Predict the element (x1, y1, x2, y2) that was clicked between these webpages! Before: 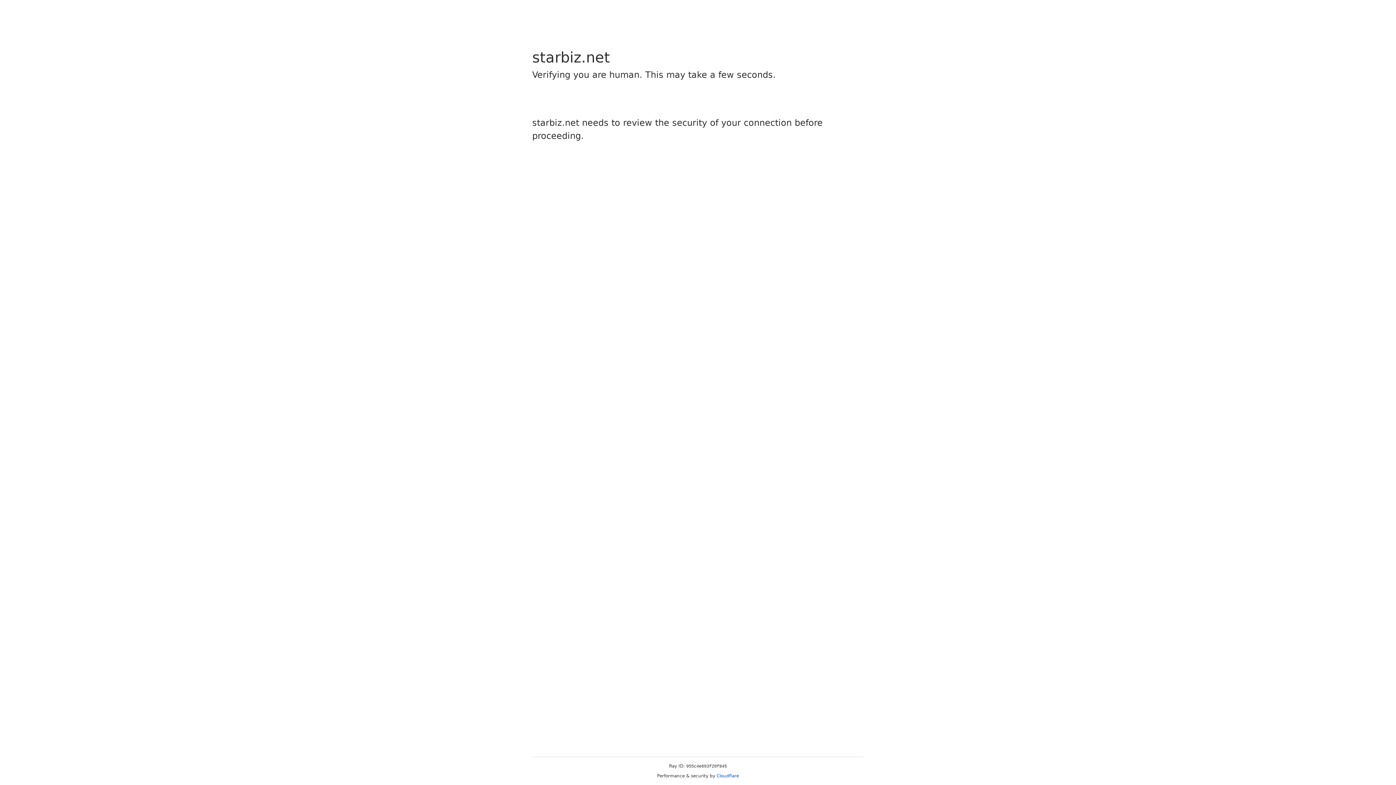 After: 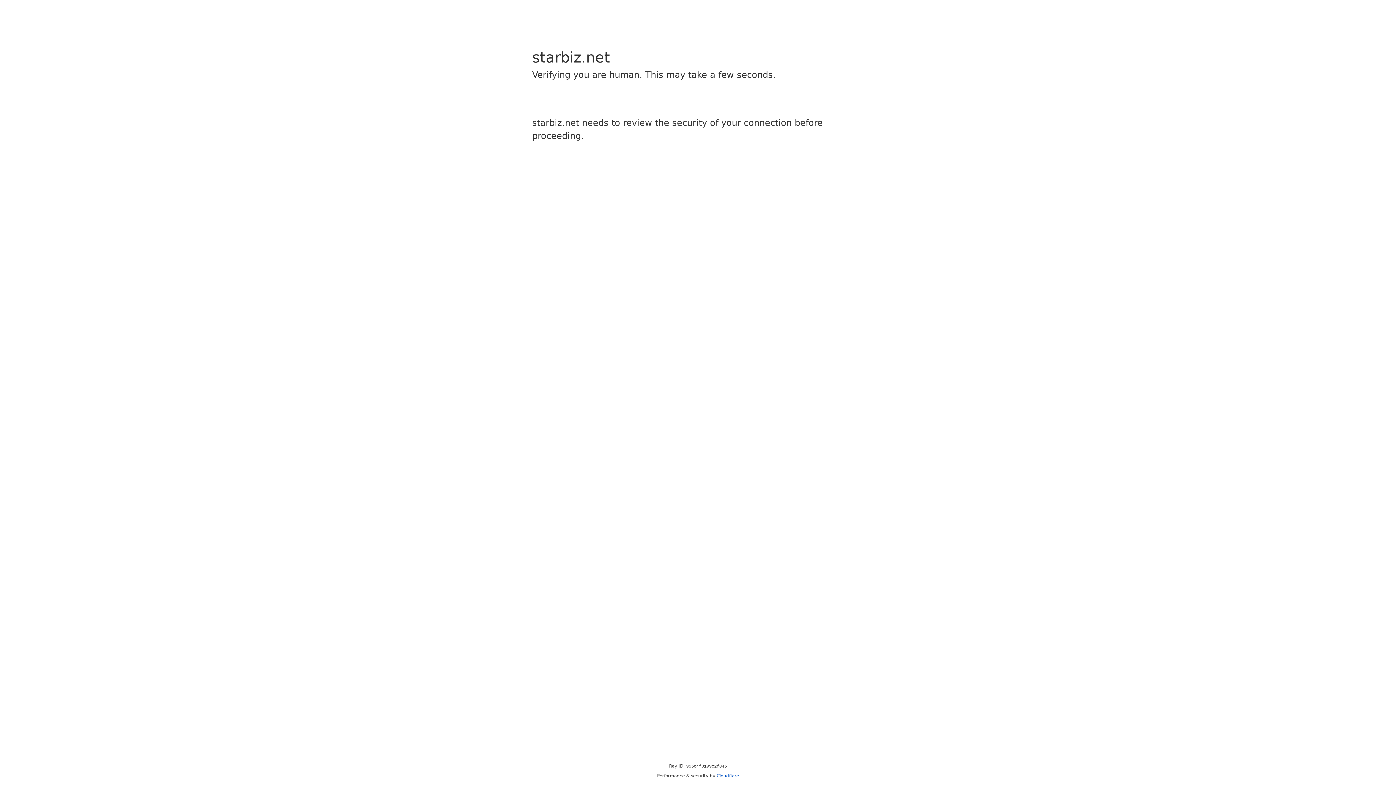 Action: bbox: (716, 773, 739, 778) label: Cloudflare